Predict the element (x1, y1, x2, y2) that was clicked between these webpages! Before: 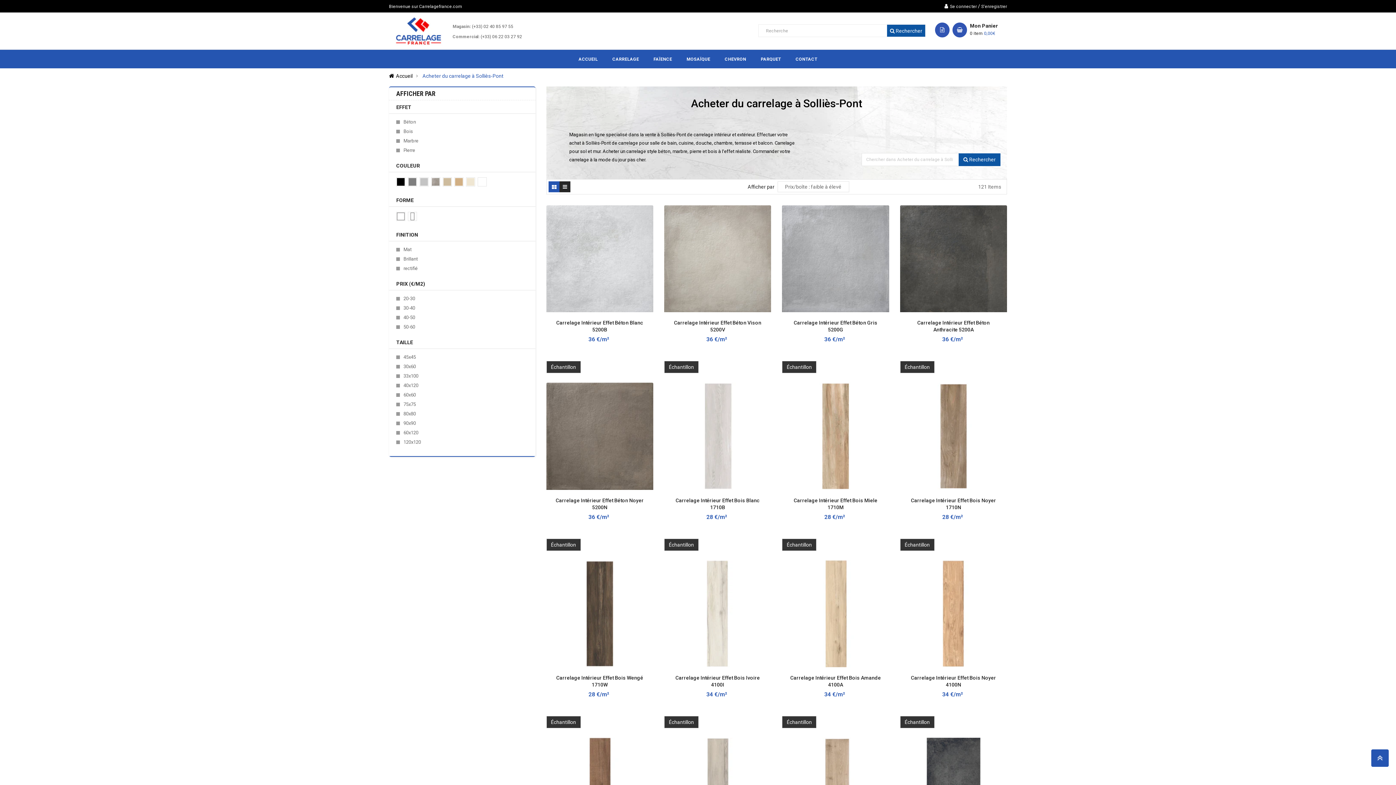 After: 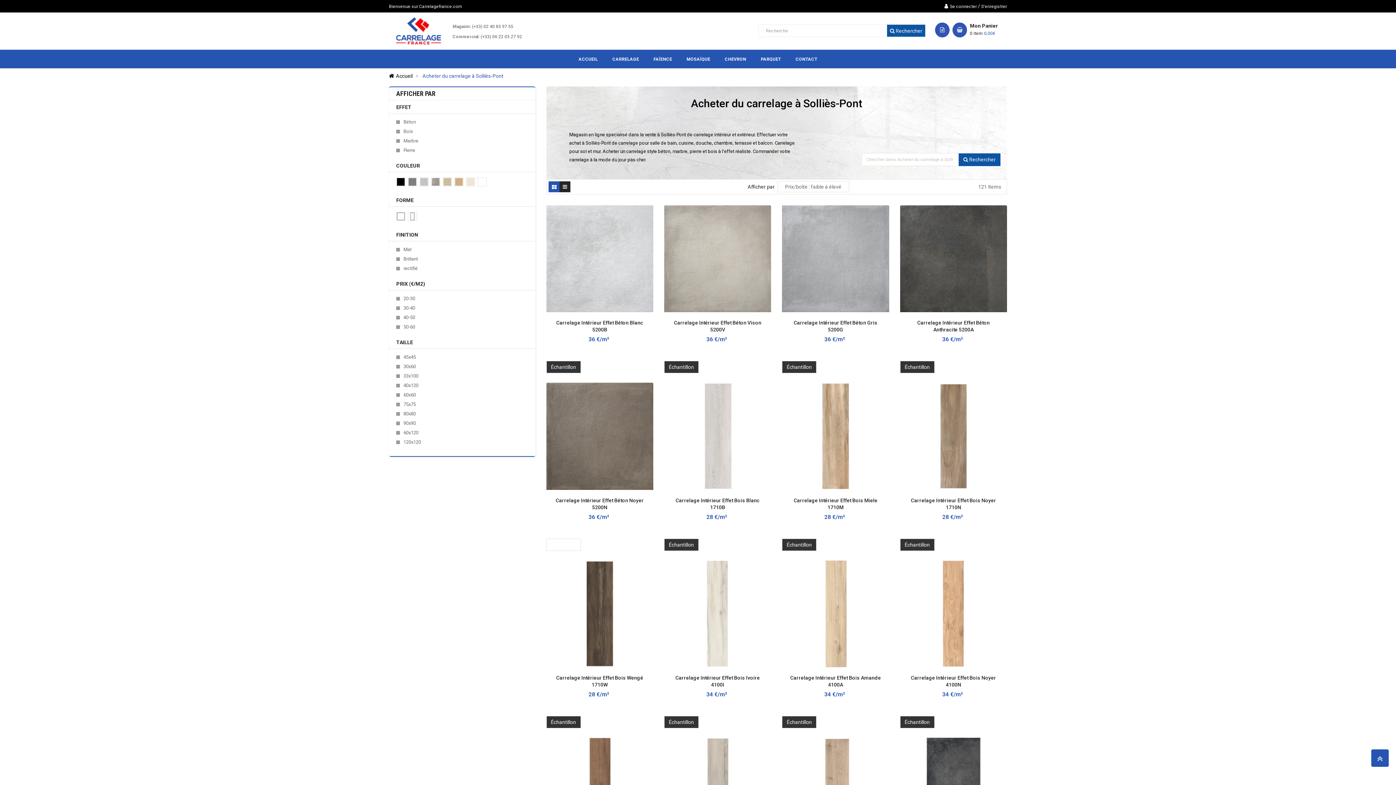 Action: bbox: (546, 538, 580, 551) label: Échantillon